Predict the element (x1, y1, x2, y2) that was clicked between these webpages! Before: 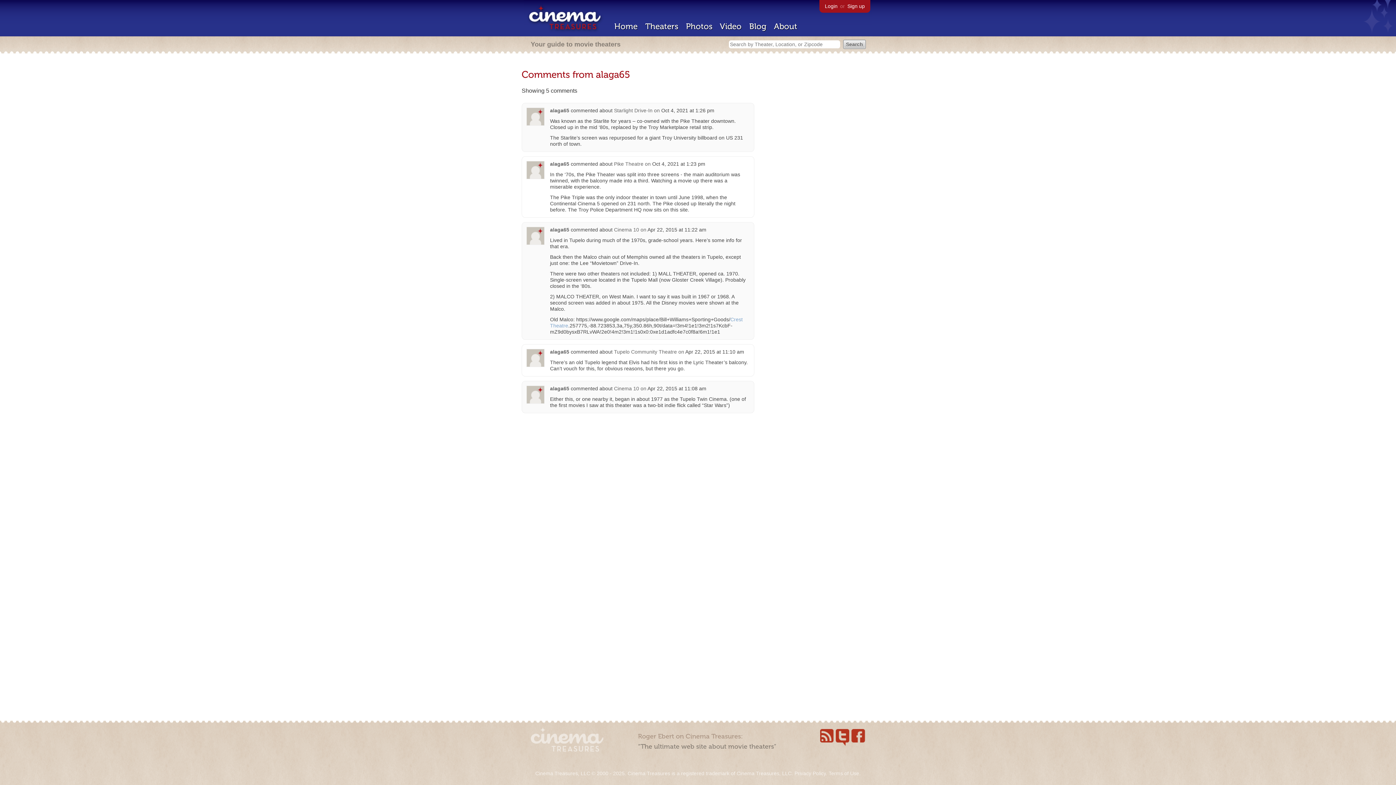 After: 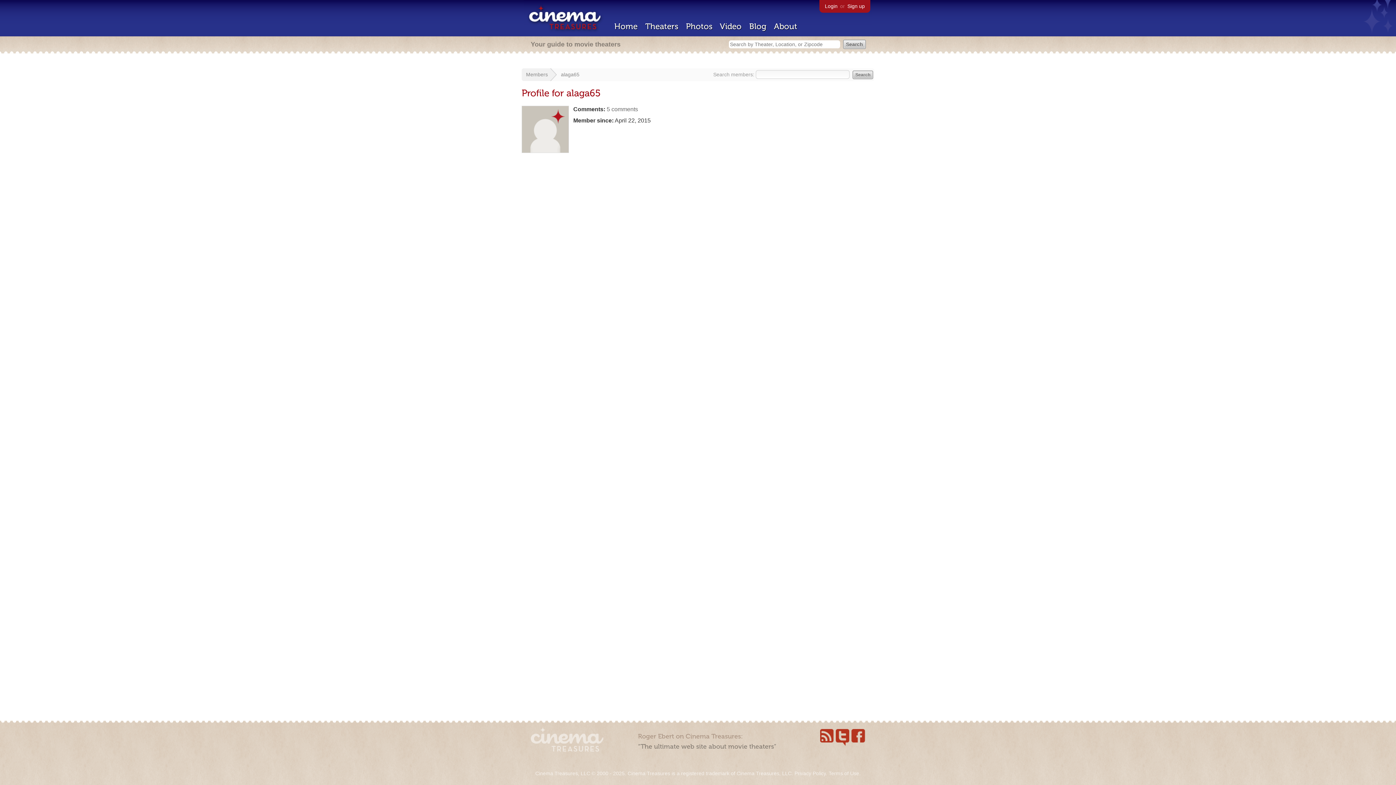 Action: label: alaga65 bbox: (550, 226, 569, 232)